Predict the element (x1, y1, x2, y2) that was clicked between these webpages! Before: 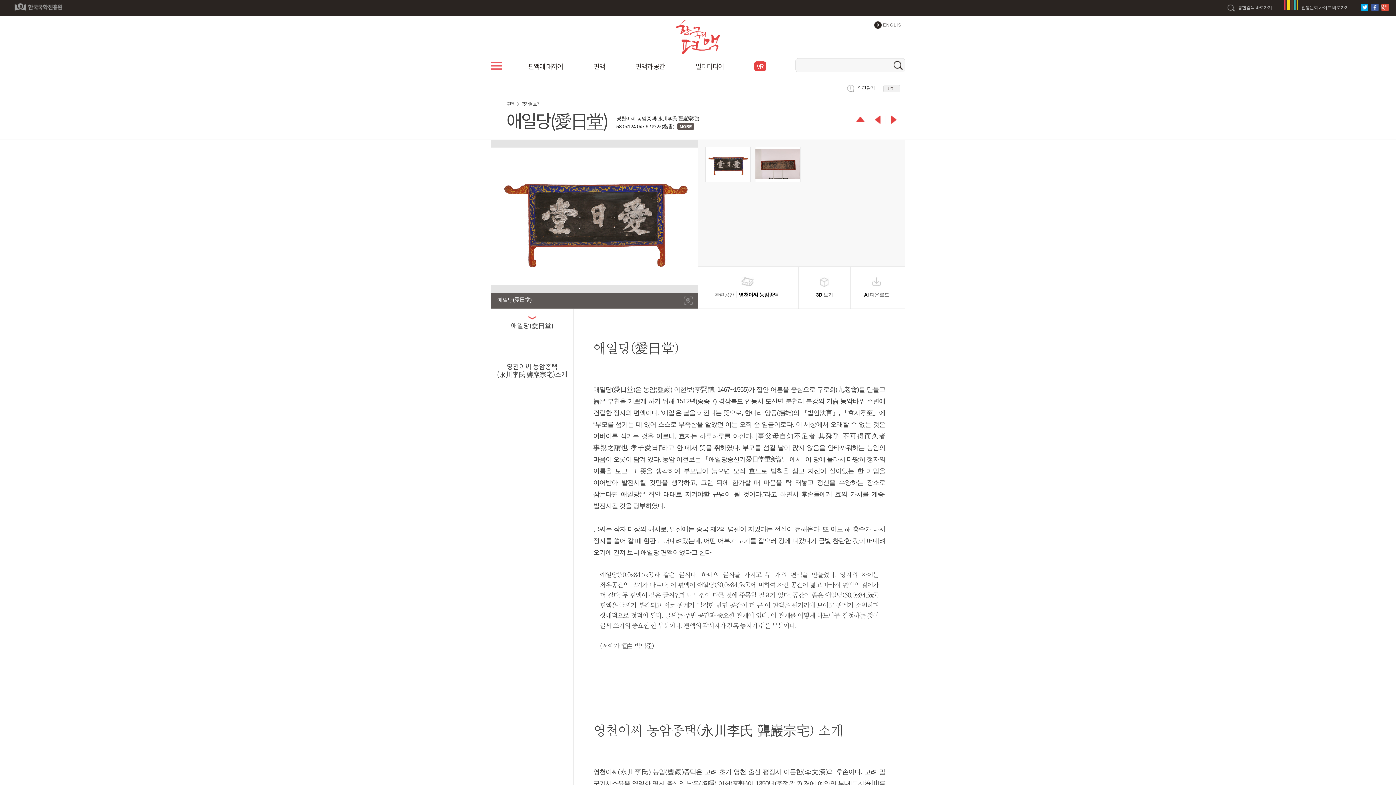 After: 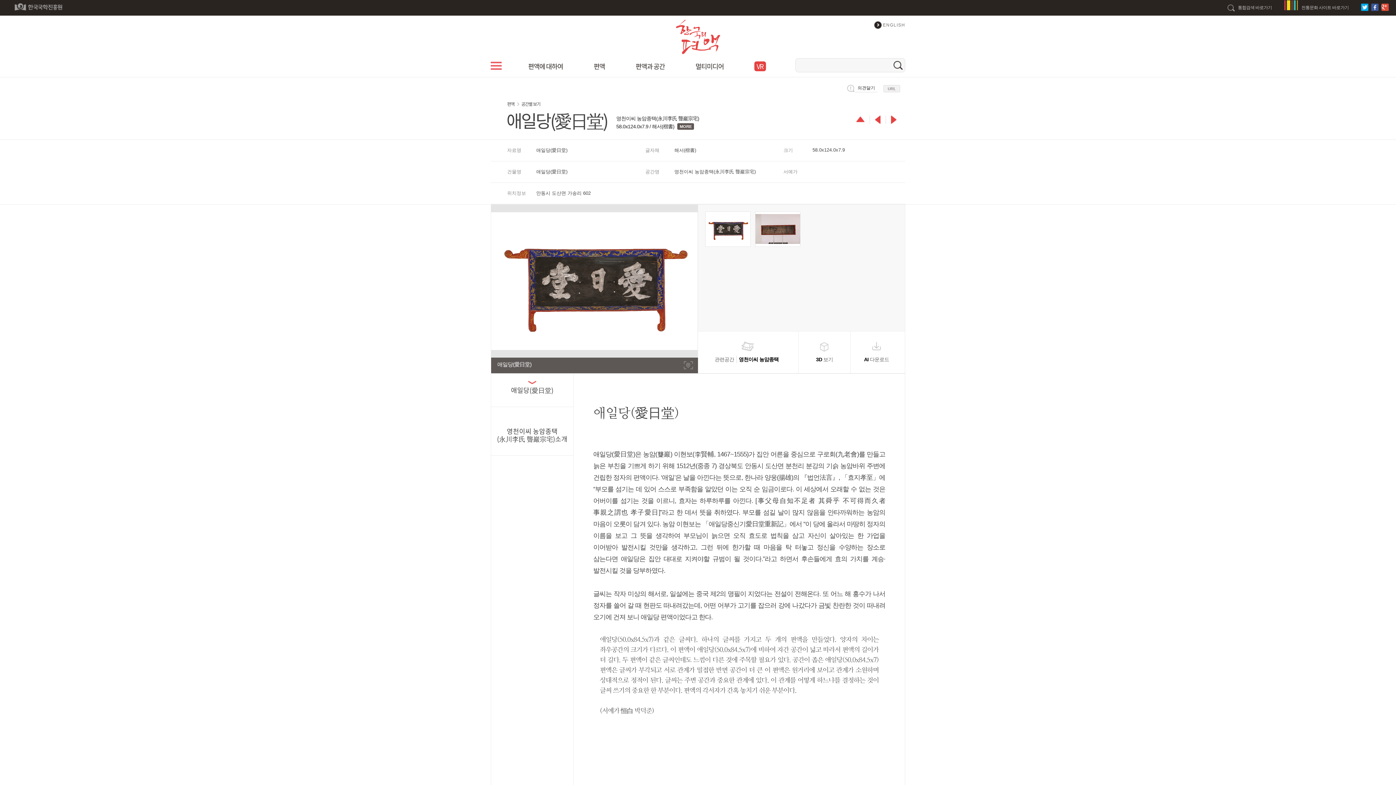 Action: label: MORE bbox: (677, 123, 694, 129)